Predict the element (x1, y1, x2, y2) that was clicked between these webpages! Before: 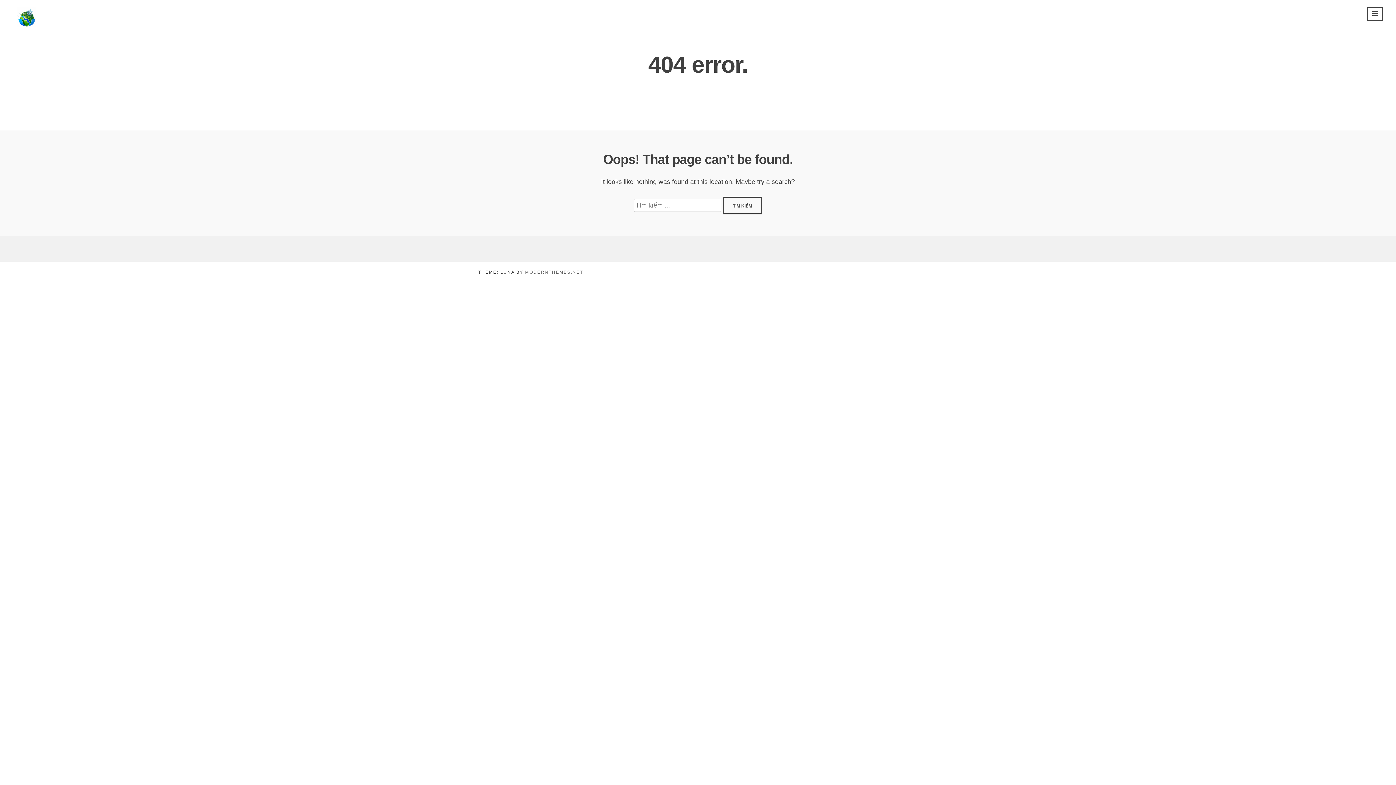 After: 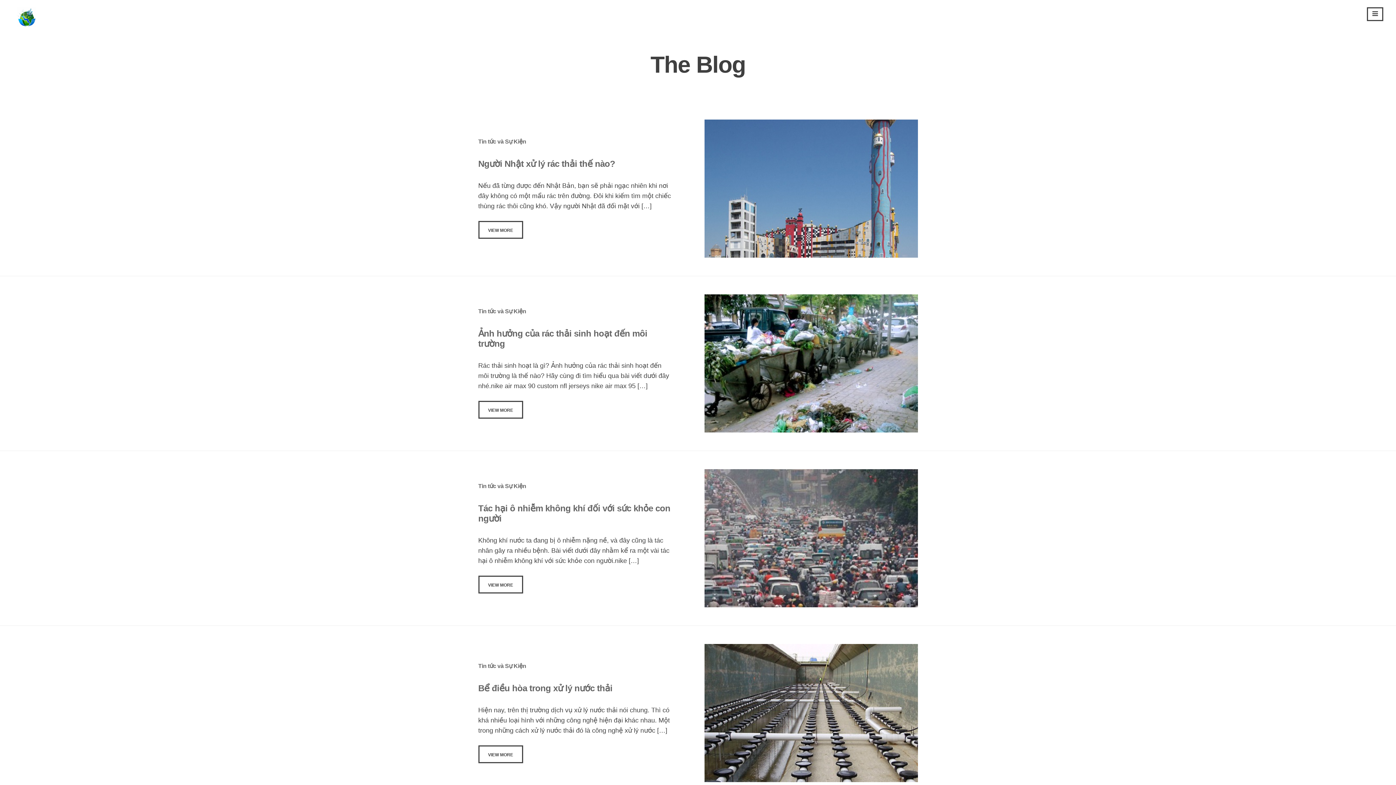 Action: bbox: (12, 21, 39, 28)